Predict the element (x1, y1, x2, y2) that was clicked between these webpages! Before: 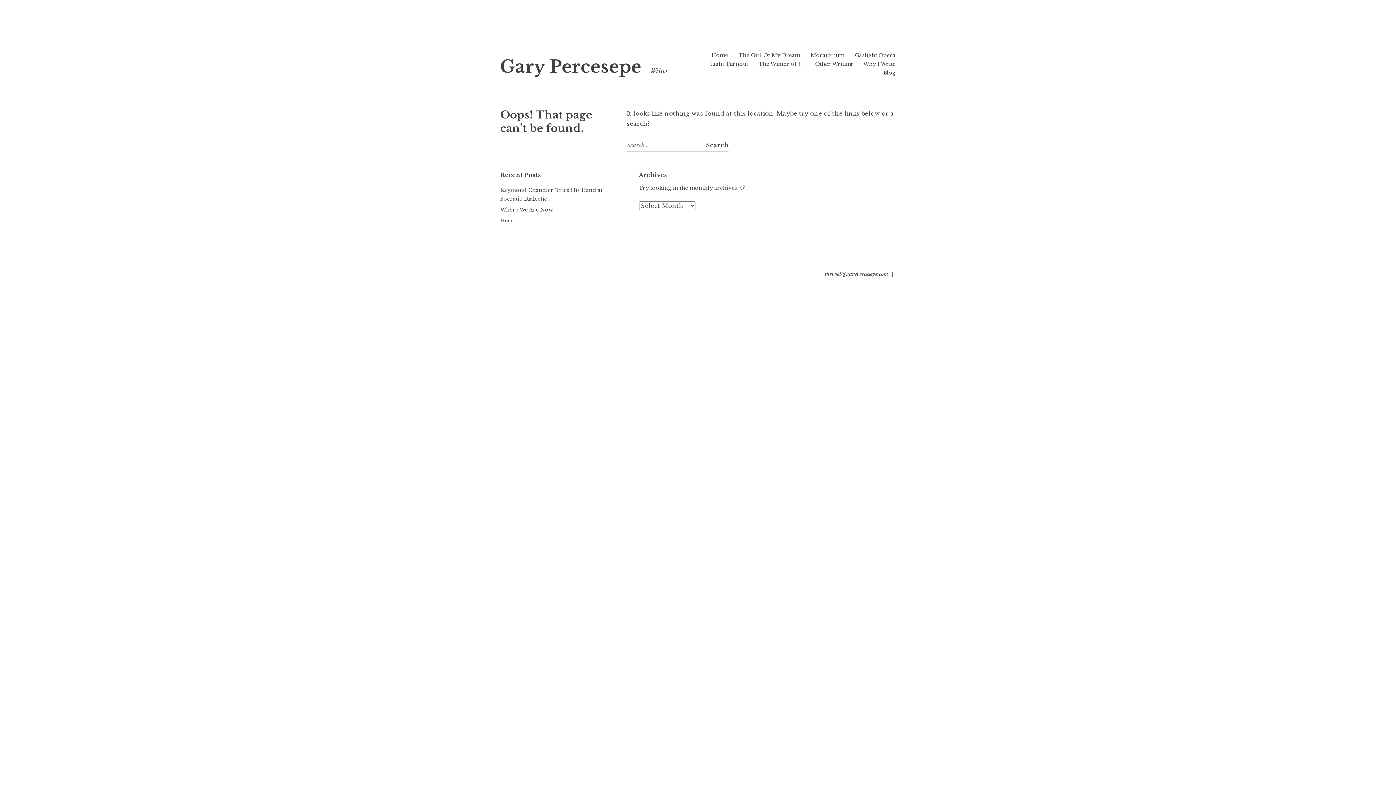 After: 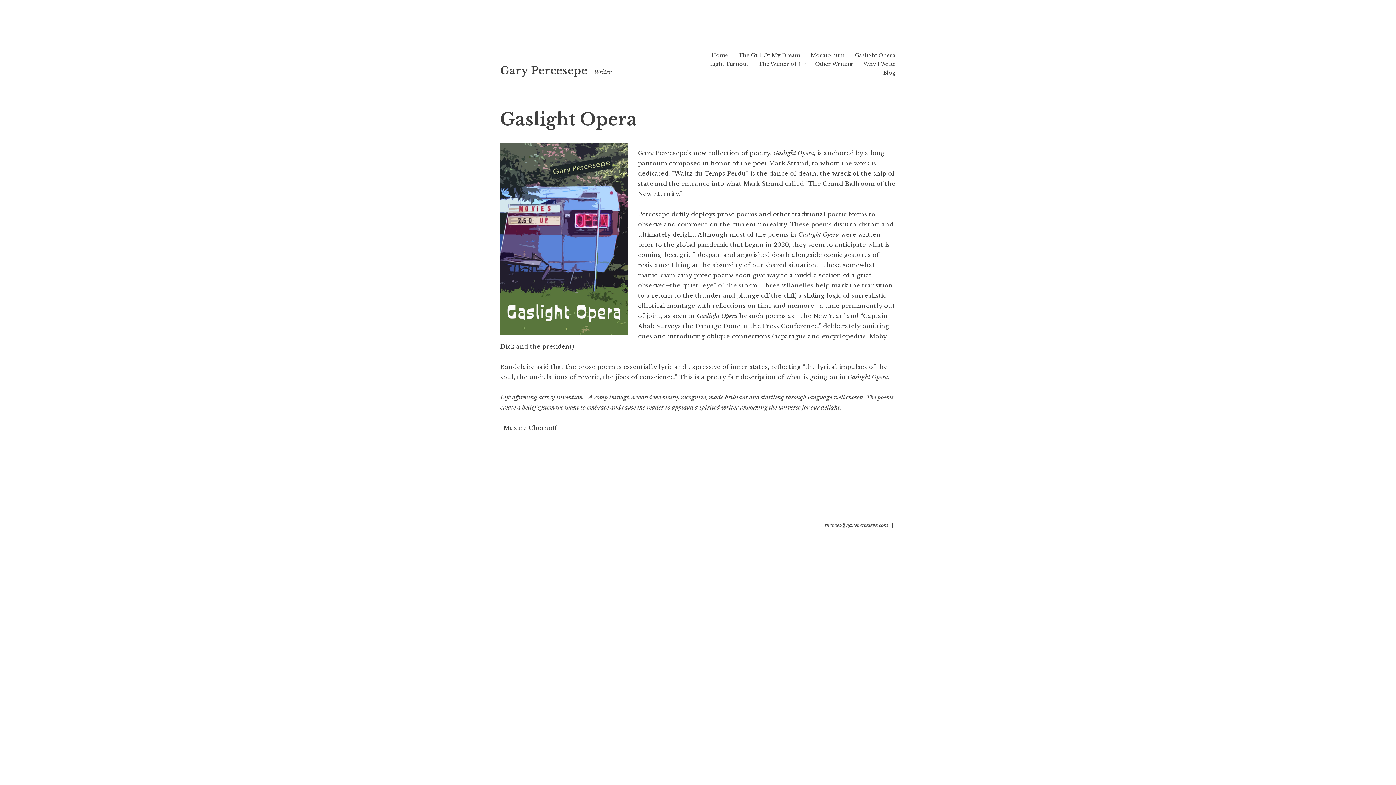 Action: bbox: (855, 52, 895, 58) label: Gaslight Opera